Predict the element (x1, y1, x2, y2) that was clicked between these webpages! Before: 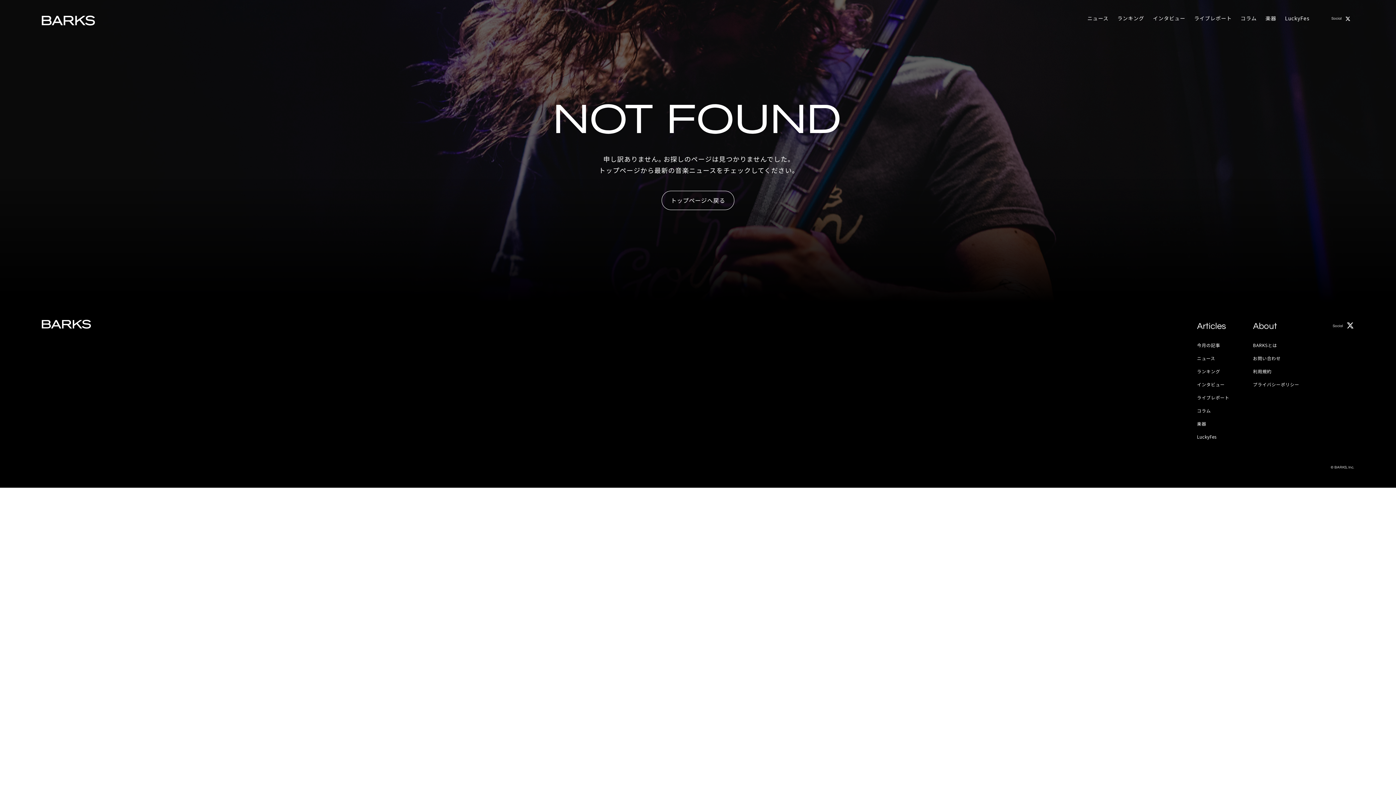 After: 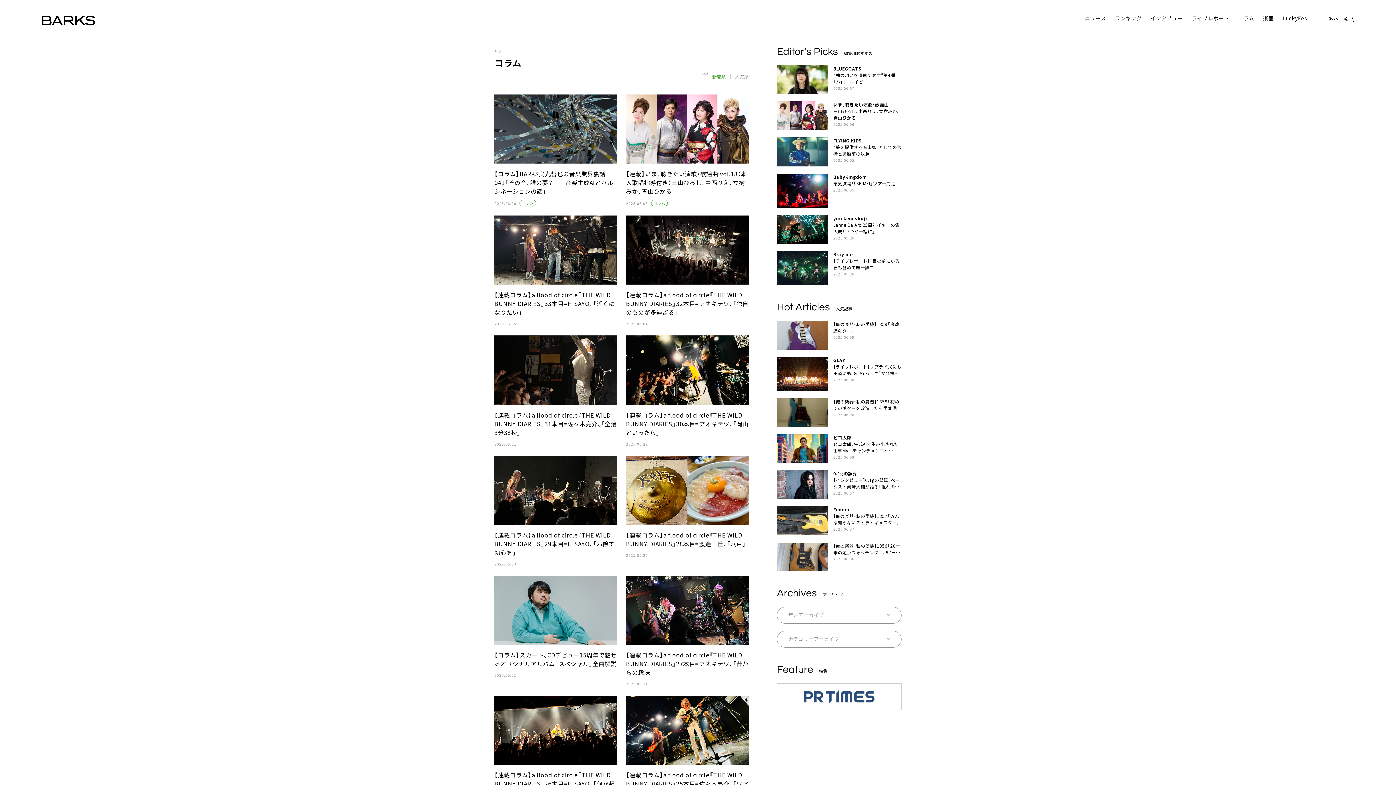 Action: label: コラム bbox: (1197, 407, 1211, 413)